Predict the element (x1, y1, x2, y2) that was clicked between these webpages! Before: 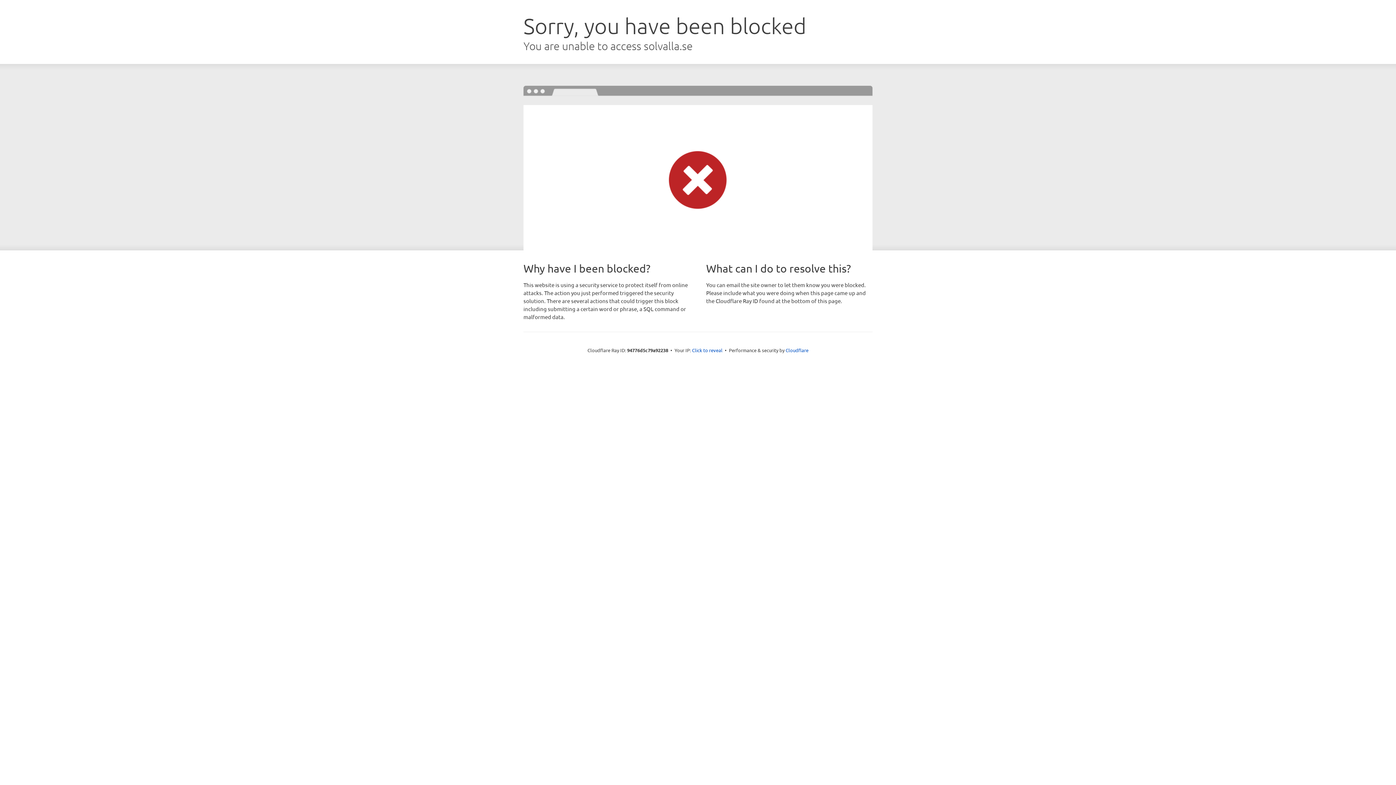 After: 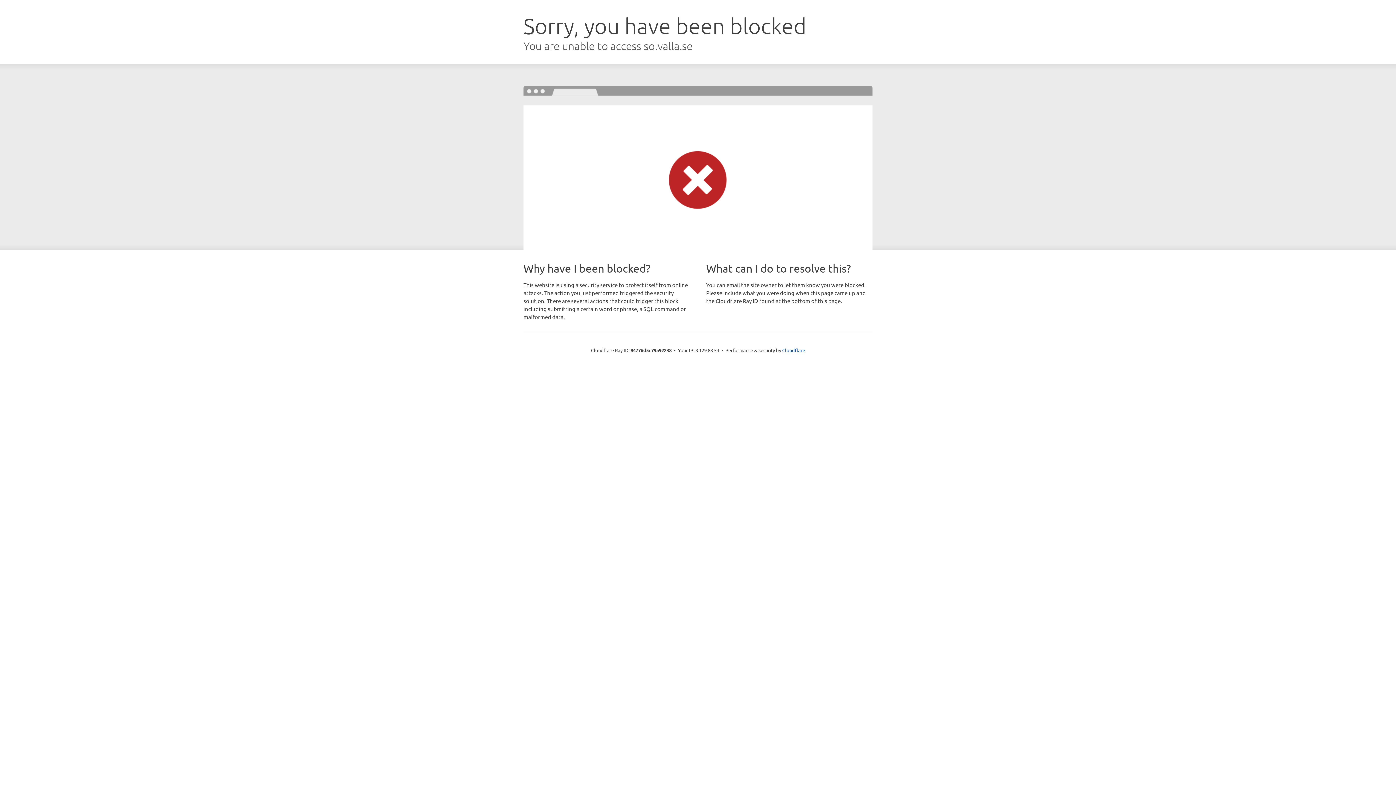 Action: bbox: (692, 346, 722, 353) label: Click to reveal